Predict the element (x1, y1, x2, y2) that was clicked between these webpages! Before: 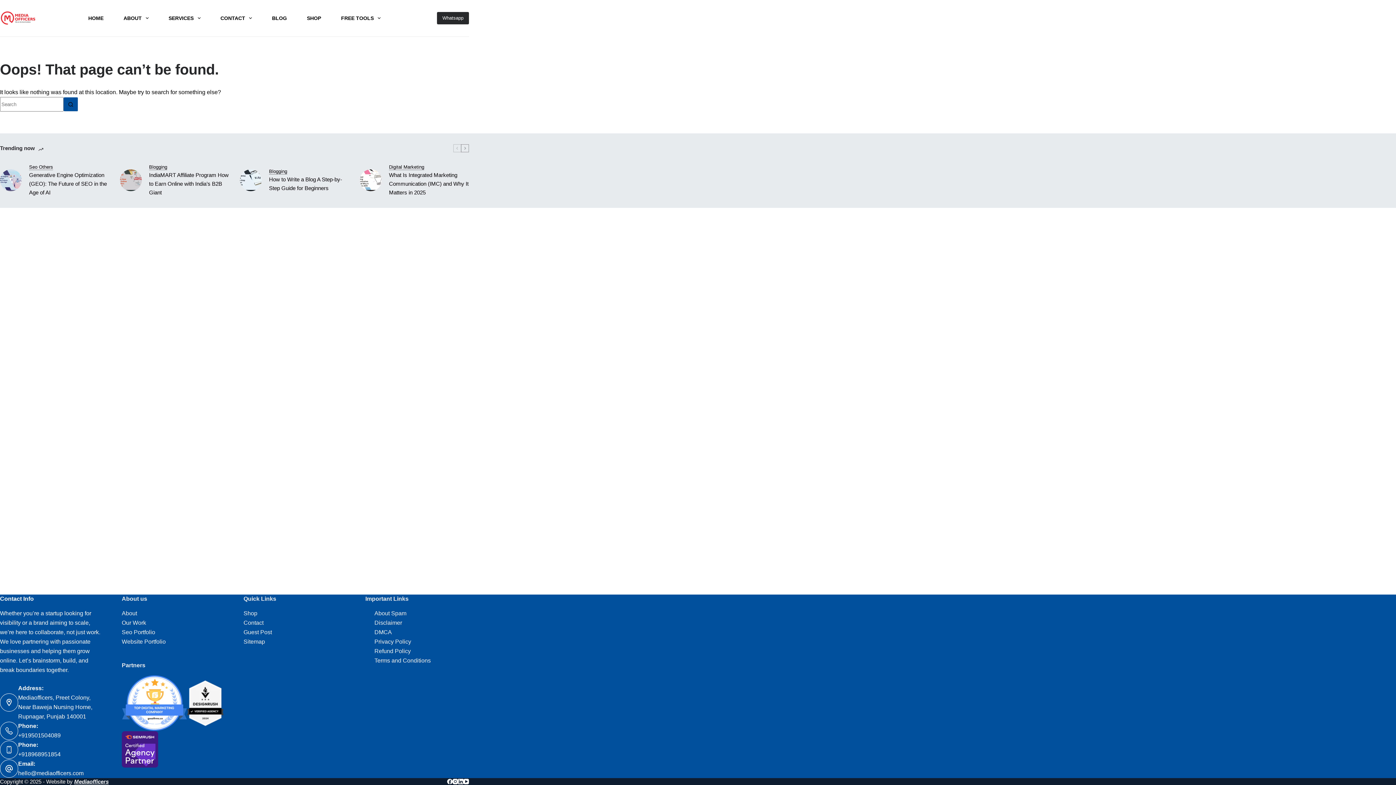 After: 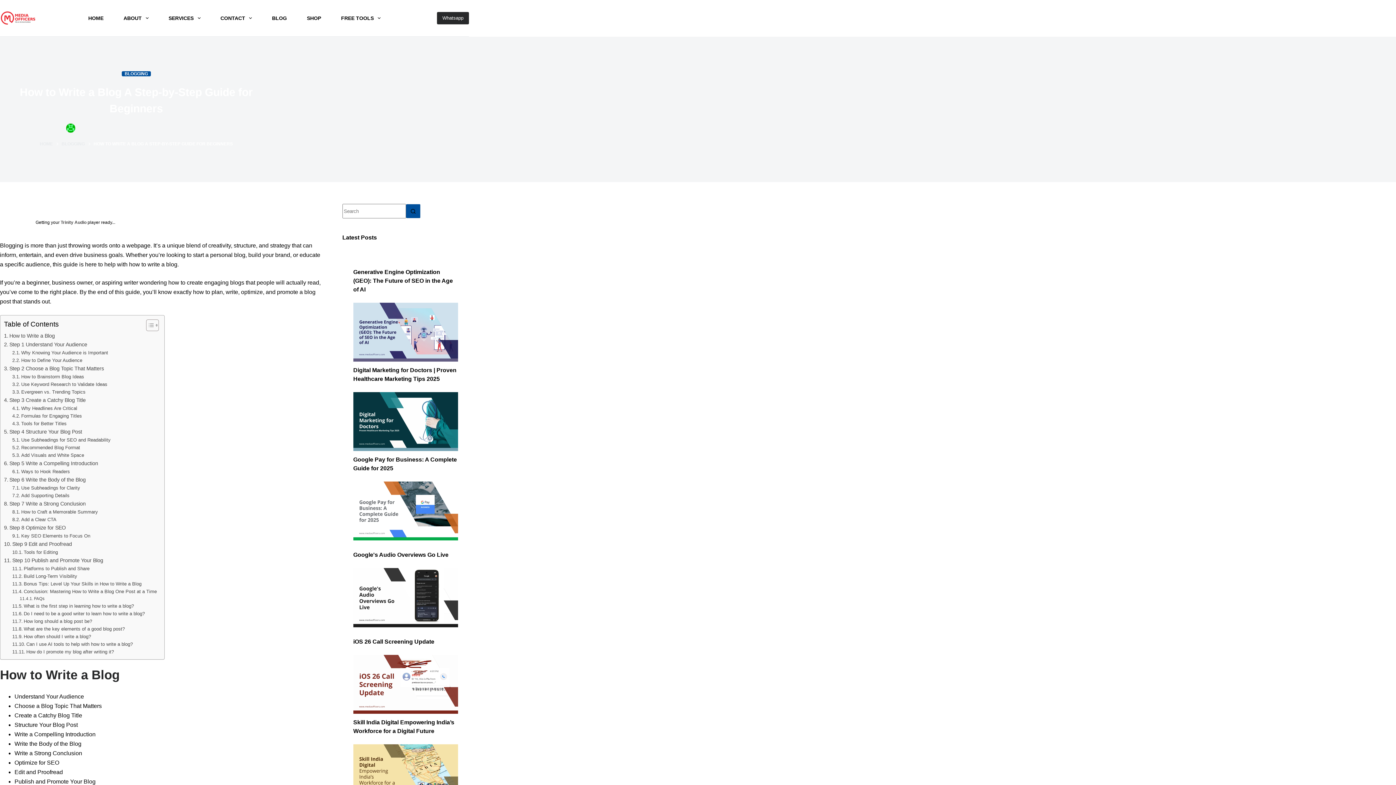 Action: bbox: (240, 169, 261, 191)